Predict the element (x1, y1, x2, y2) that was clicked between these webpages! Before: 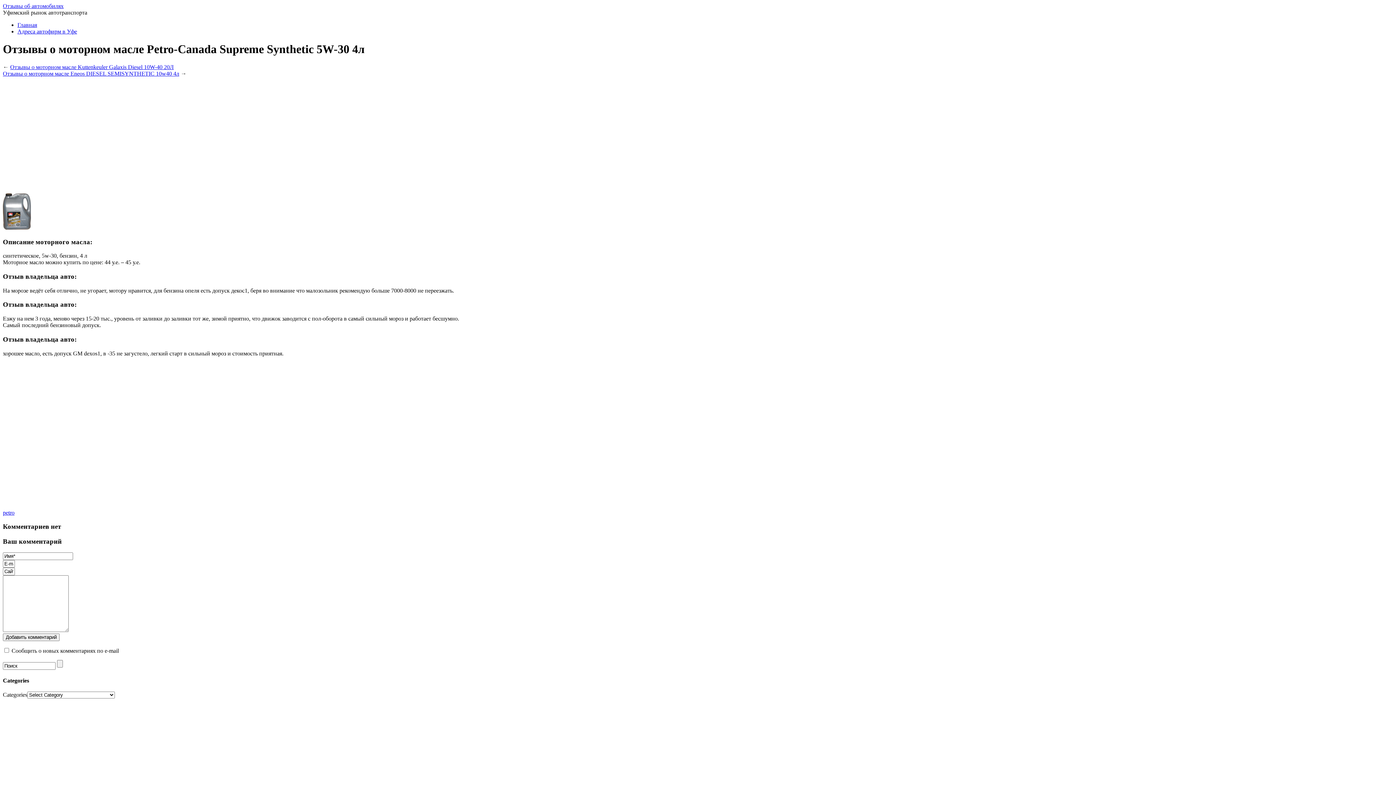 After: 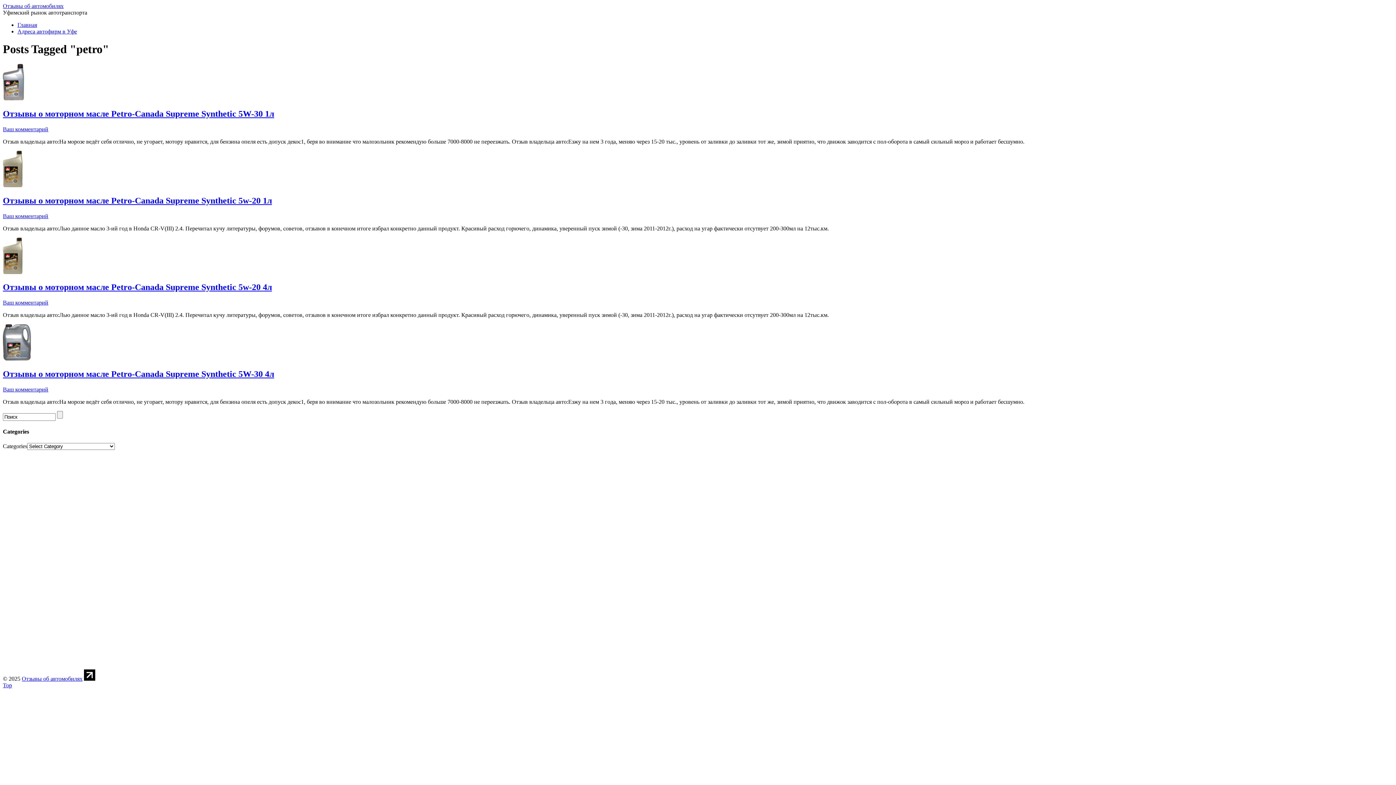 Action: bbox: (2, 509, 14, 515) label: petro